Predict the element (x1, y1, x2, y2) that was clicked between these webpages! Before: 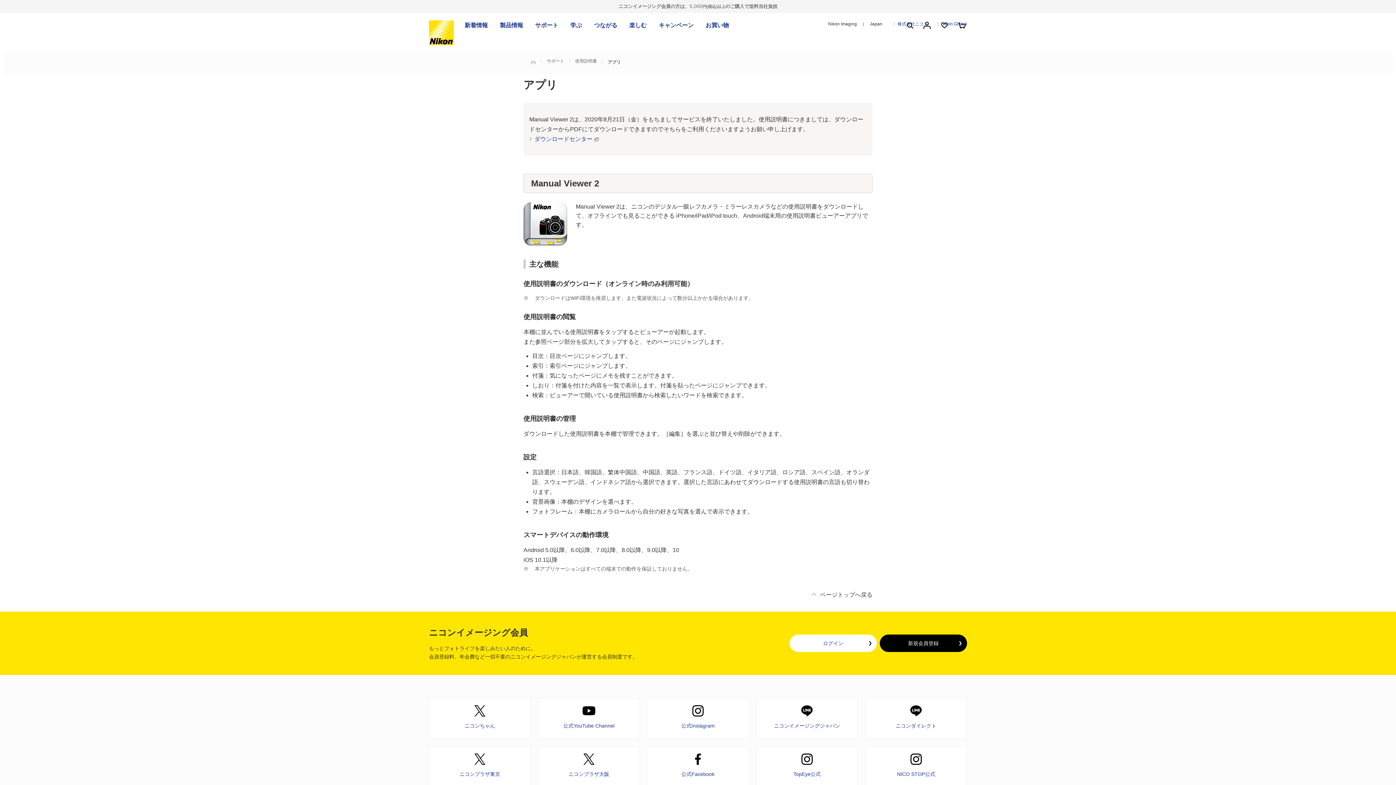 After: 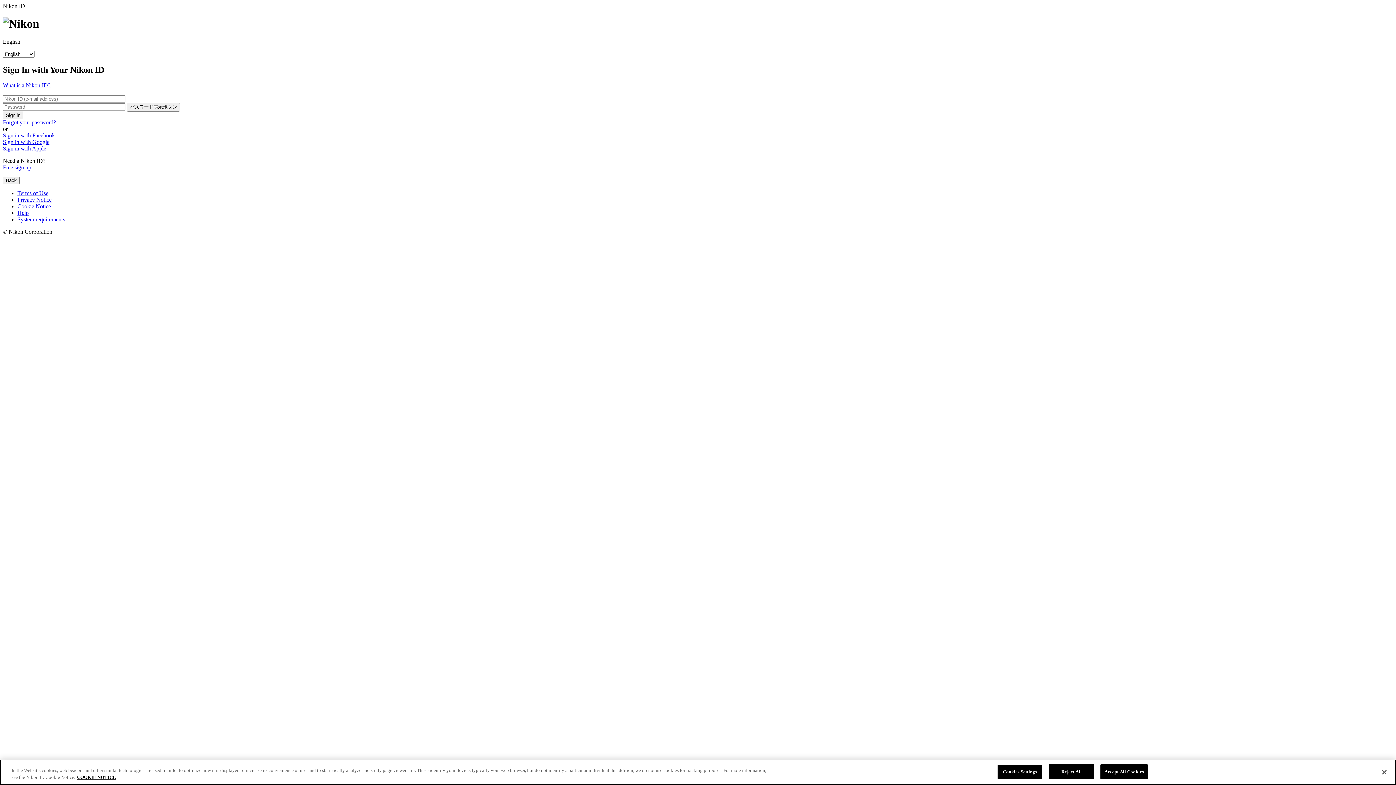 Action: bbox: (789, 634, 877, 652) label: ログイン